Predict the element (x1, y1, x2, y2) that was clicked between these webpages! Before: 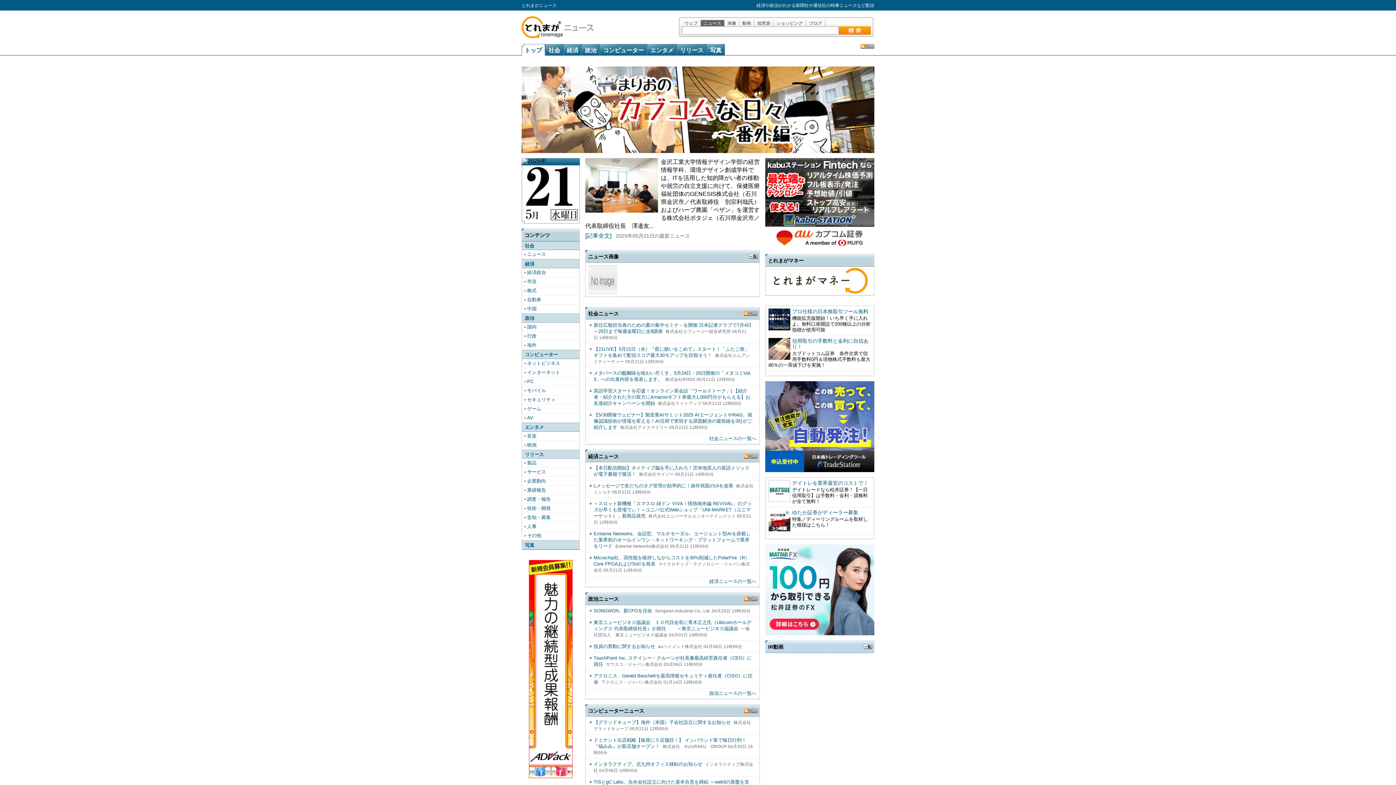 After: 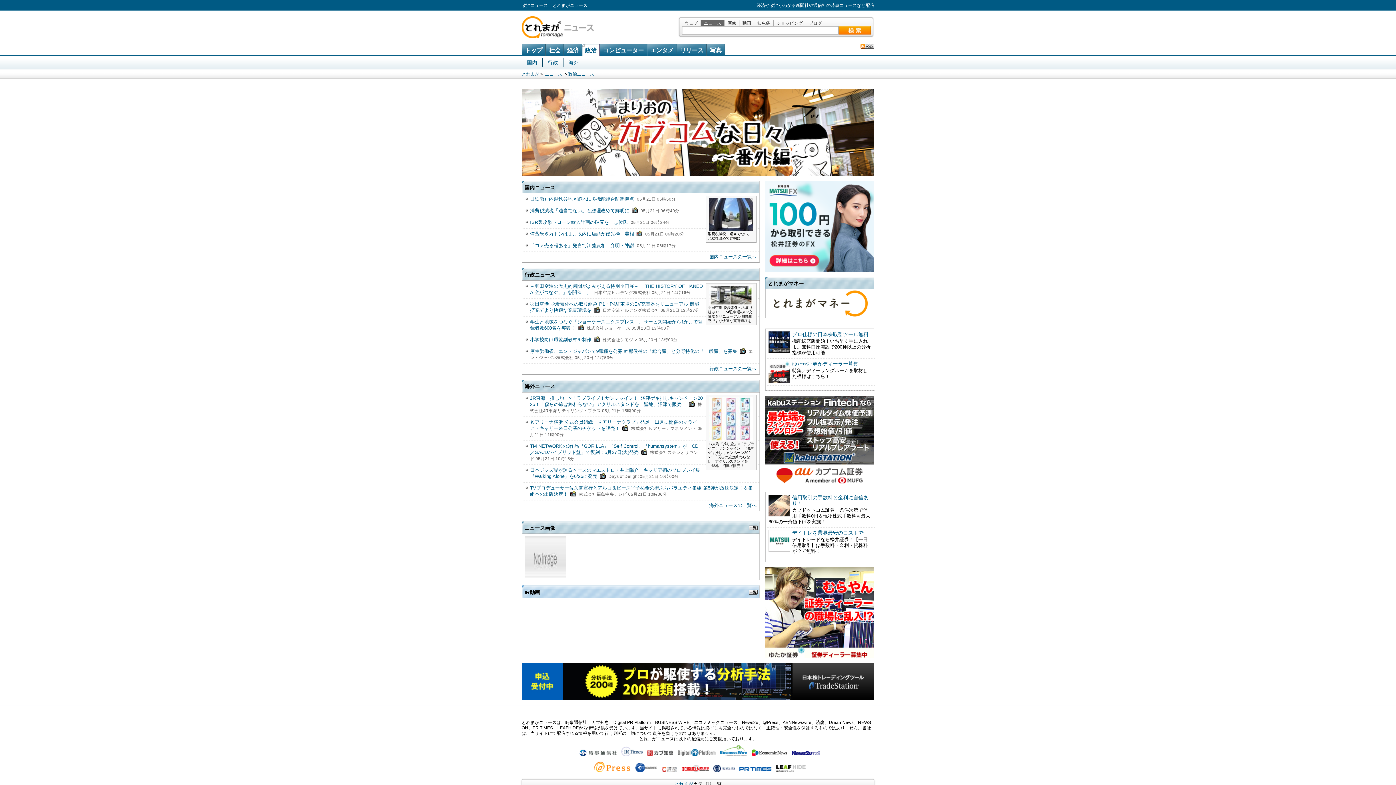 Action: label: 政治 bbox: (525, 315, 534, 321)